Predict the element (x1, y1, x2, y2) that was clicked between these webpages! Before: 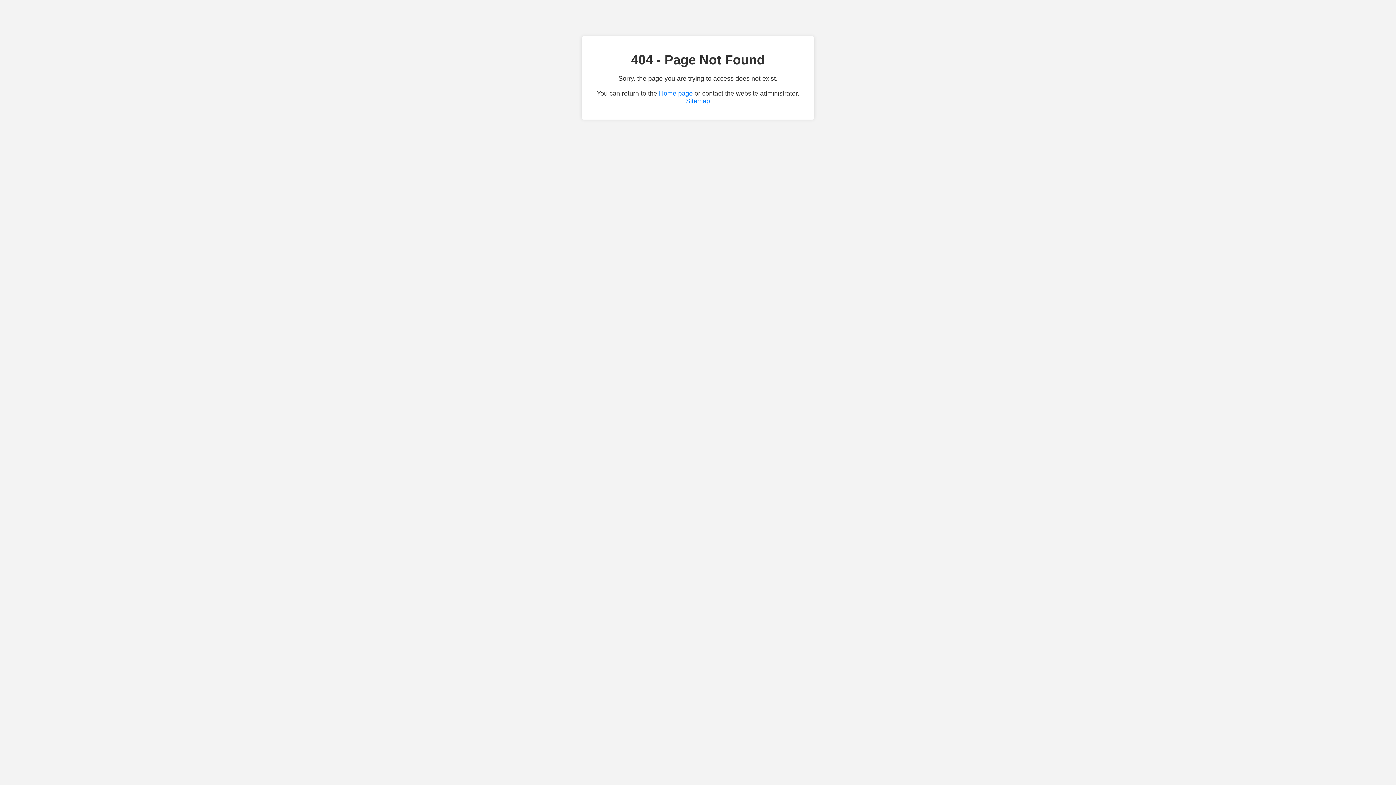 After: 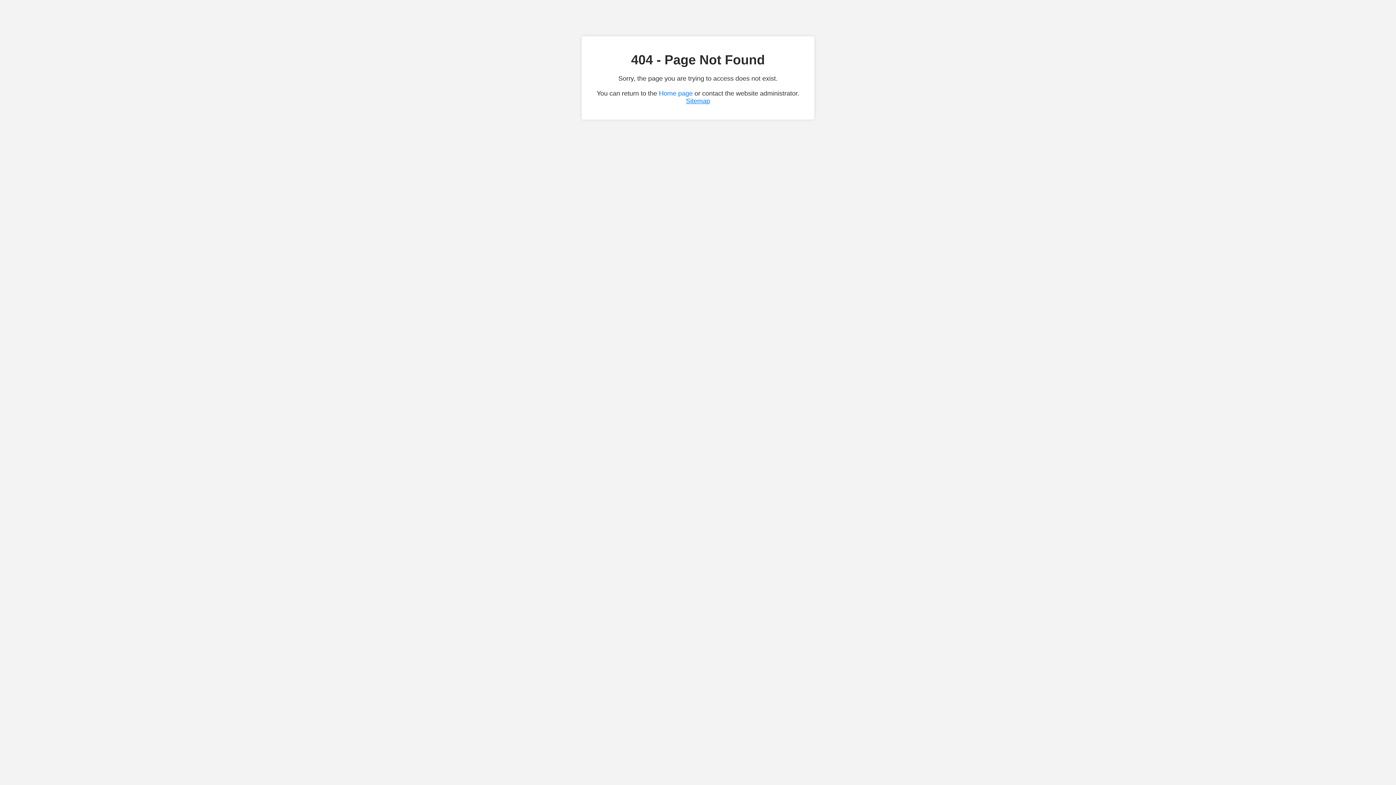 Action: bbox: (686, 97, 710, 104) label: Sitemap